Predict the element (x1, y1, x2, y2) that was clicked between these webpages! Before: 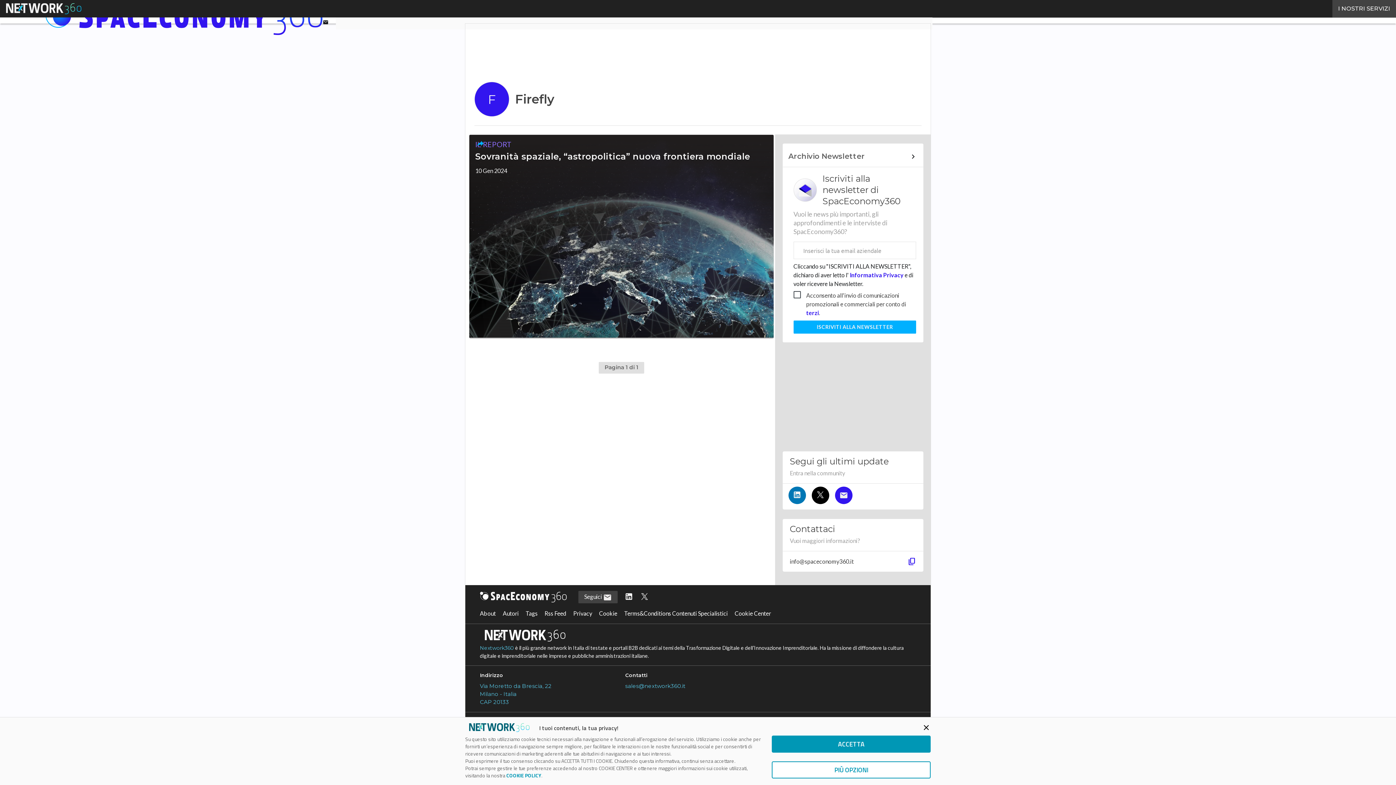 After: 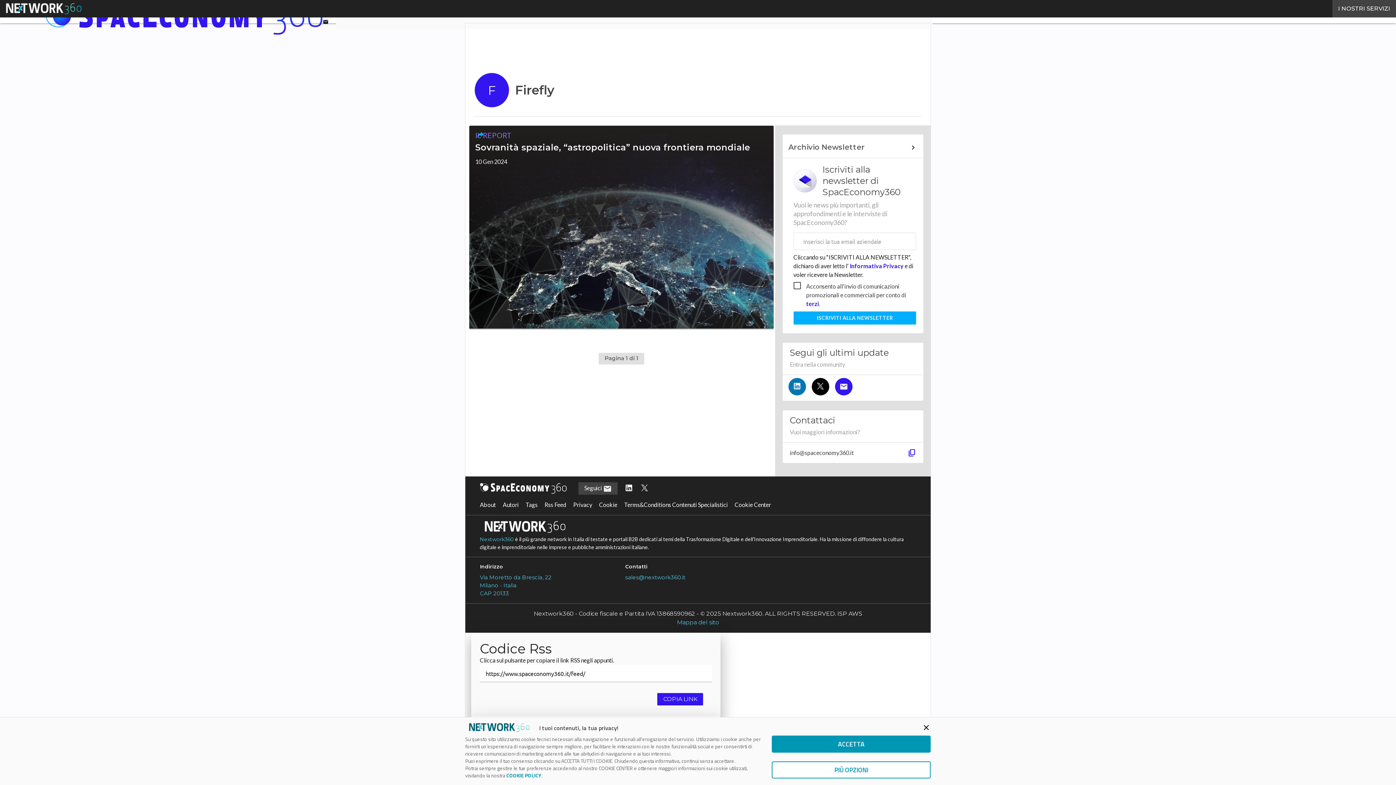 Action: bbox: (640, 594, 649, 600)